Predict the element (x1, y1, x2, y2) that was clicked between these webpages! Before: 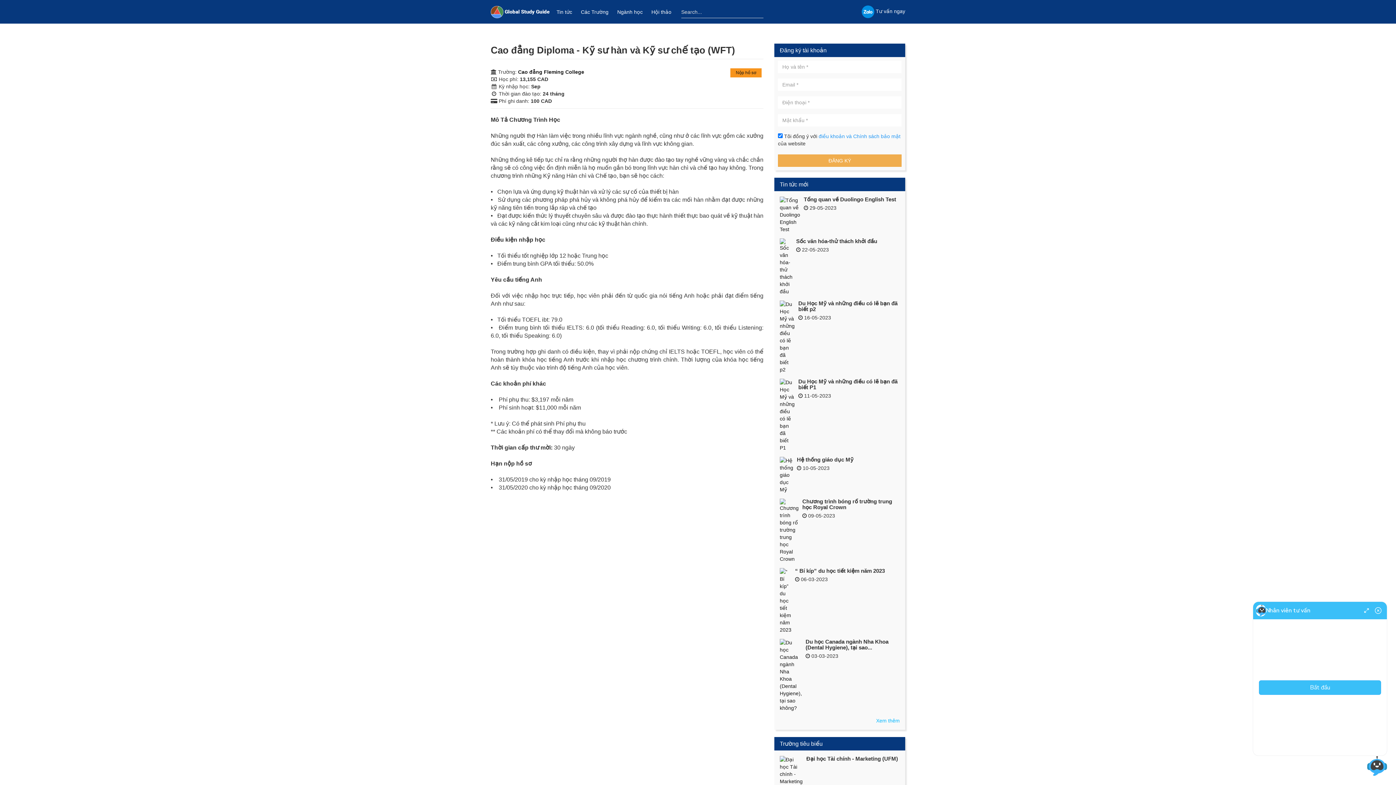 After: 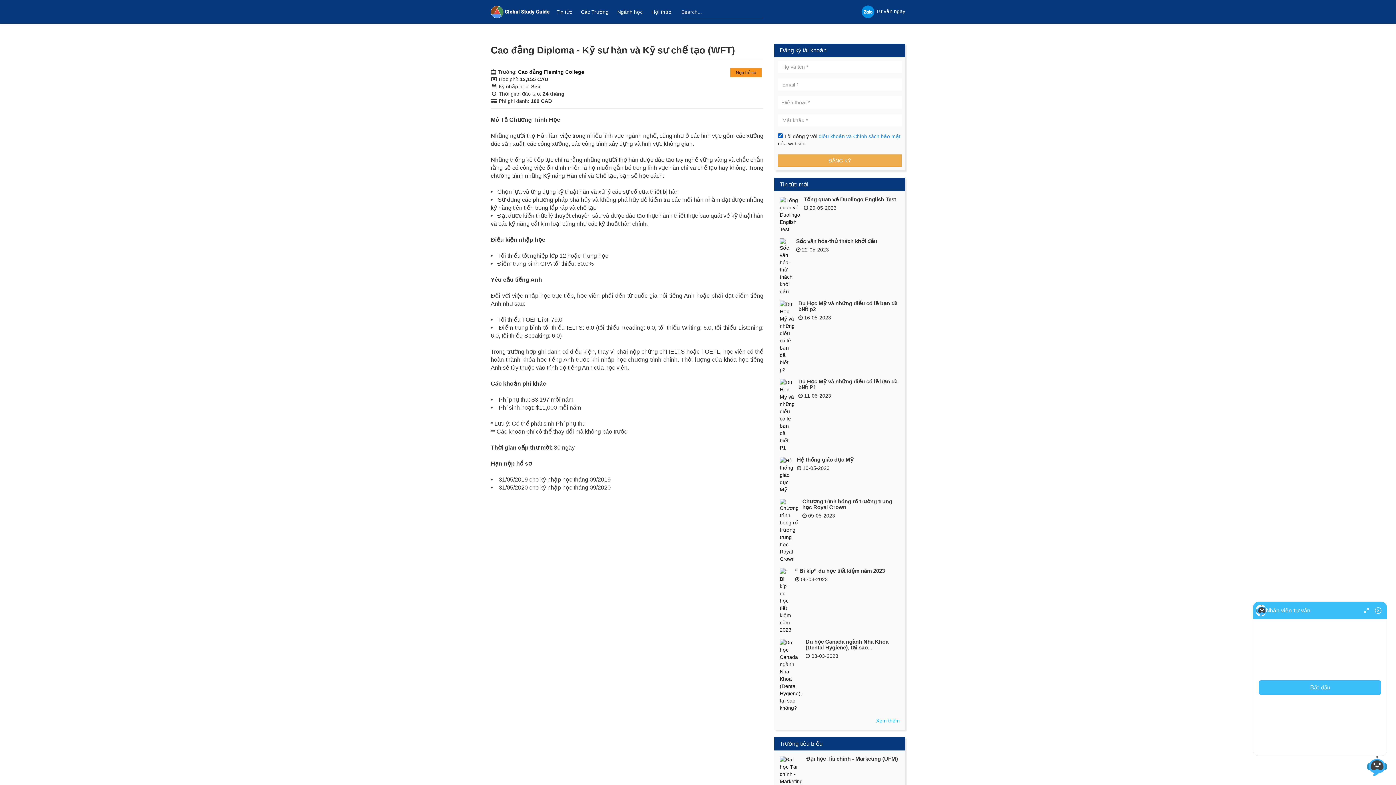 Action: bbox: (818, 133, 900, 139) label: điều khoản và Chính sách bảo mật 